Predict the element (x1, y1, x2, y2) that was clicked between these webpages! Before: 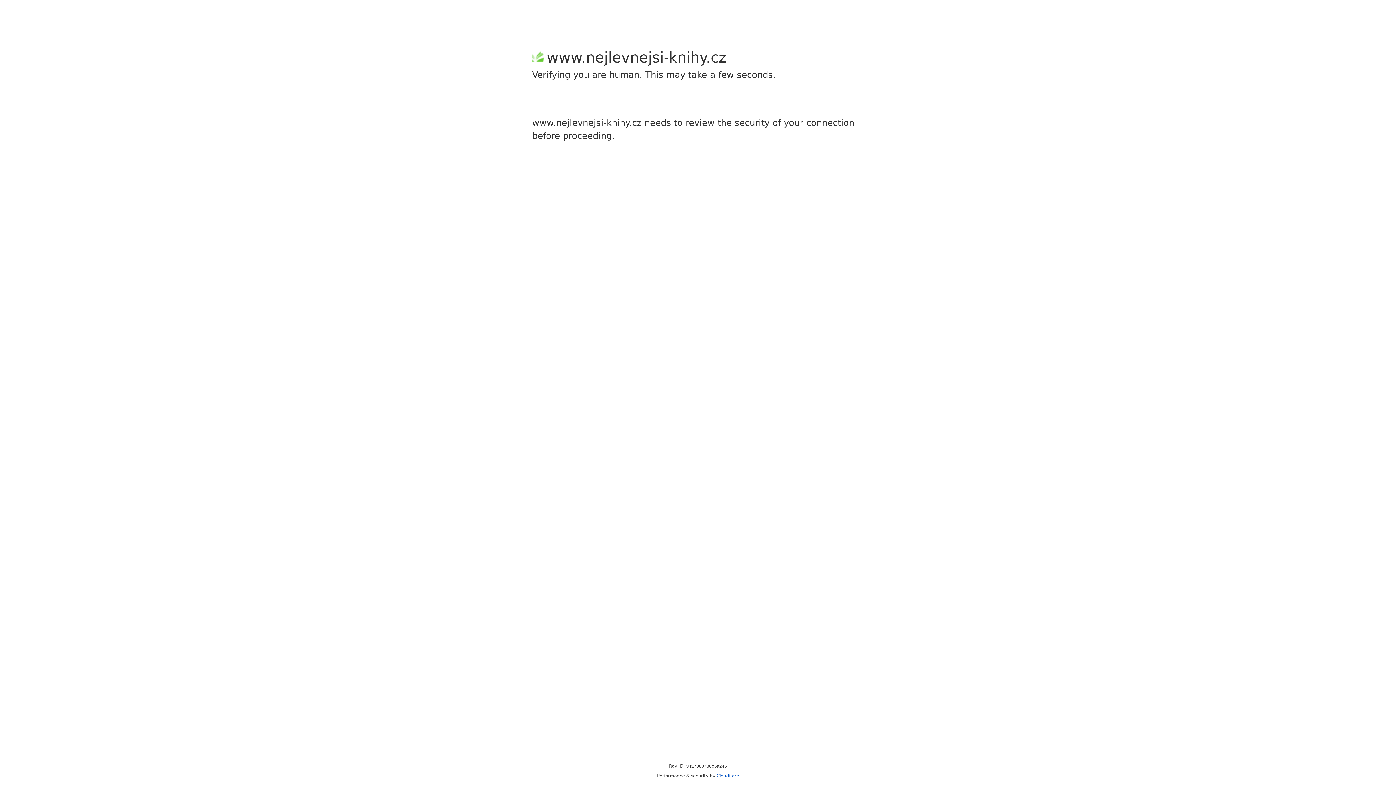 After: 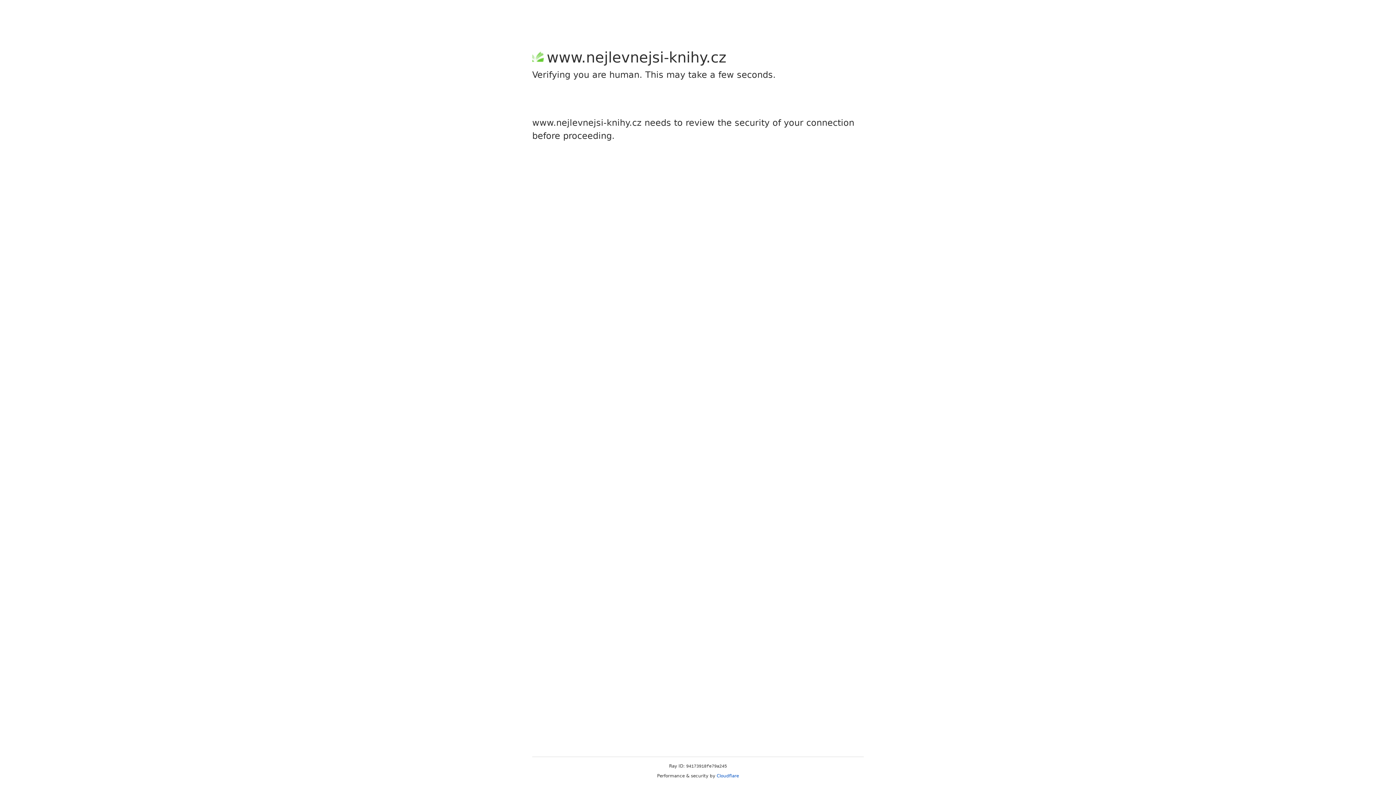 Action: label: Cloudflare bbox: (716, 773, 739, 778)